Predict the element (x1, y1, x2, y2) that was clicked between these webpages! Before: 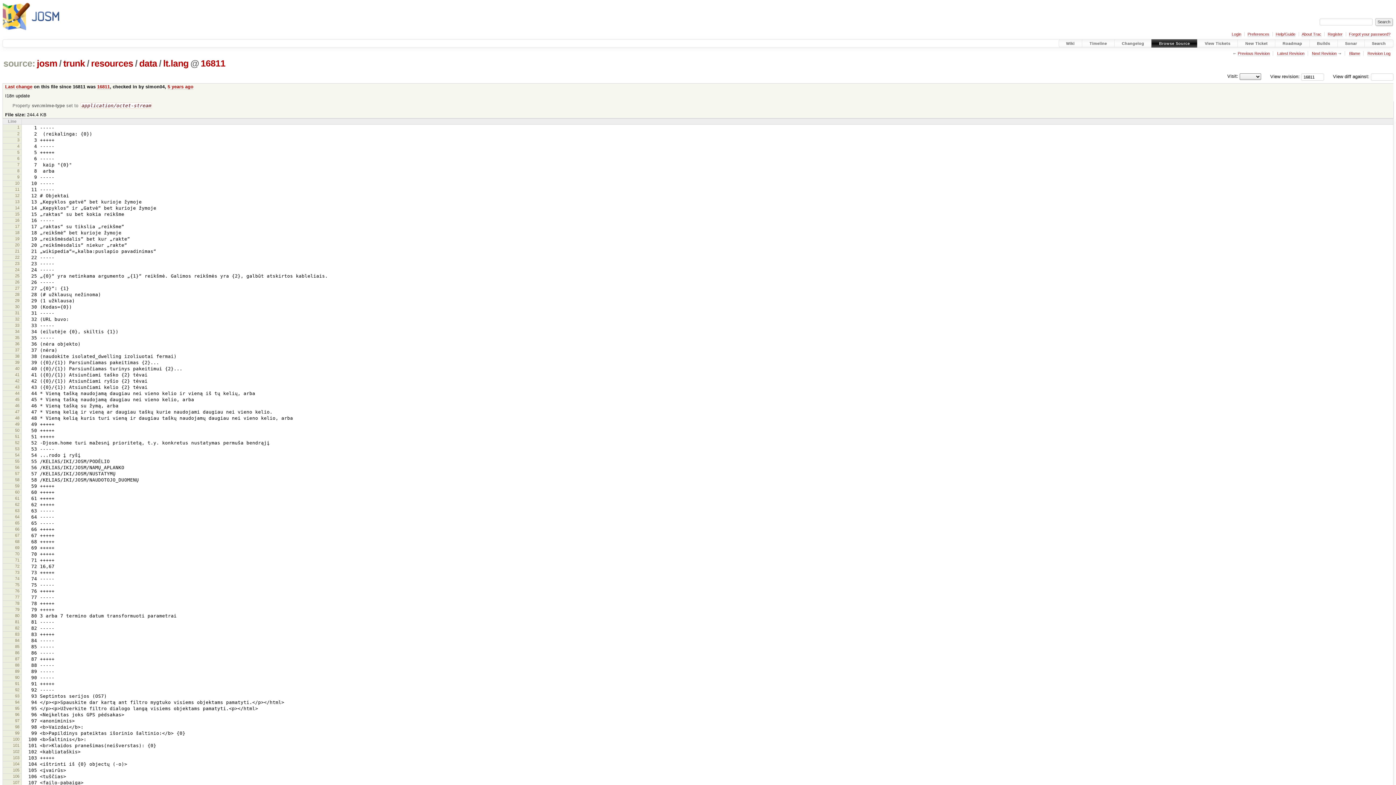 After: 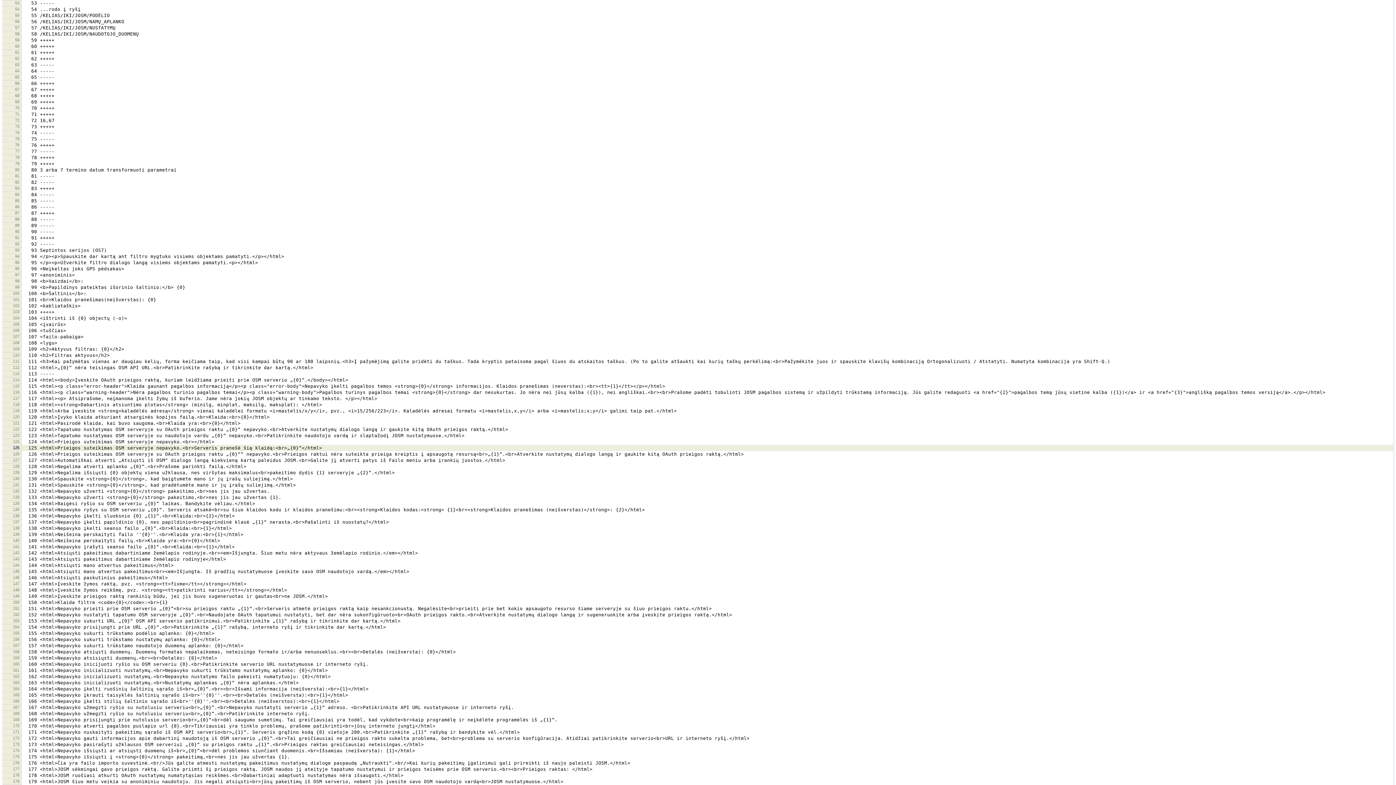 Action: label: 53 bbox: (15, 446, 19, 451)